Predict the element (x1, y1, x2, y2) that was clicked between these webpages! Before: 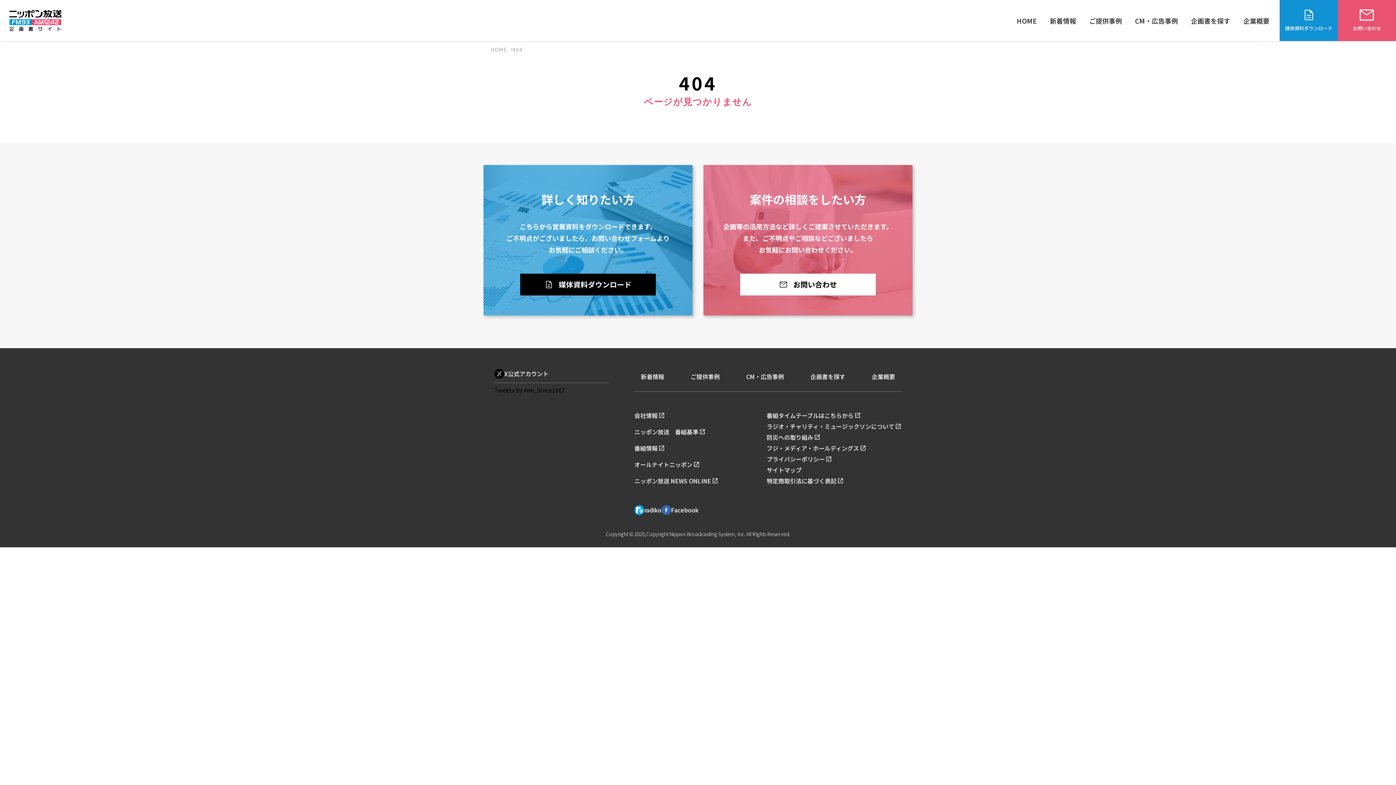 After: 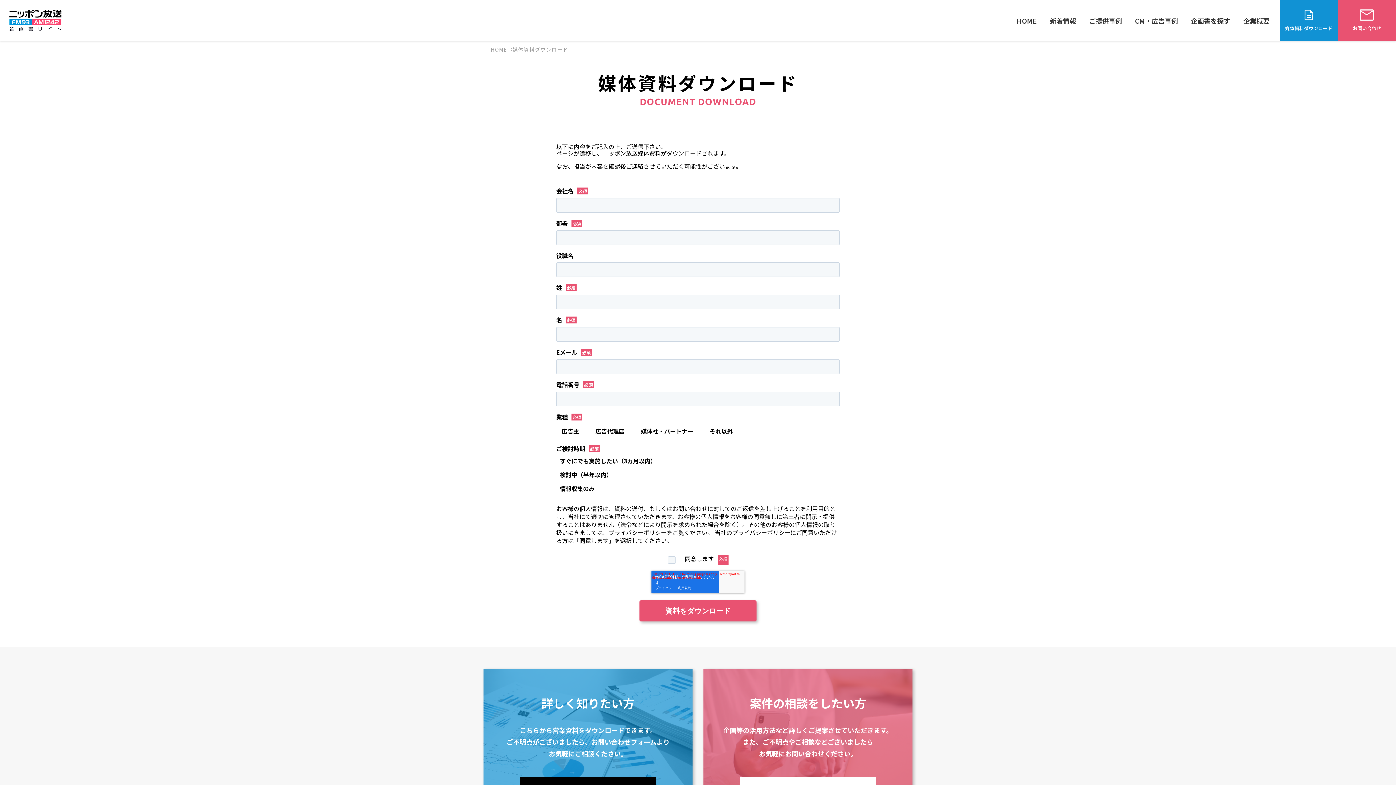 Action: bbox: (1280, 0, 1338, 41) label: 媒体資料ダウンロード